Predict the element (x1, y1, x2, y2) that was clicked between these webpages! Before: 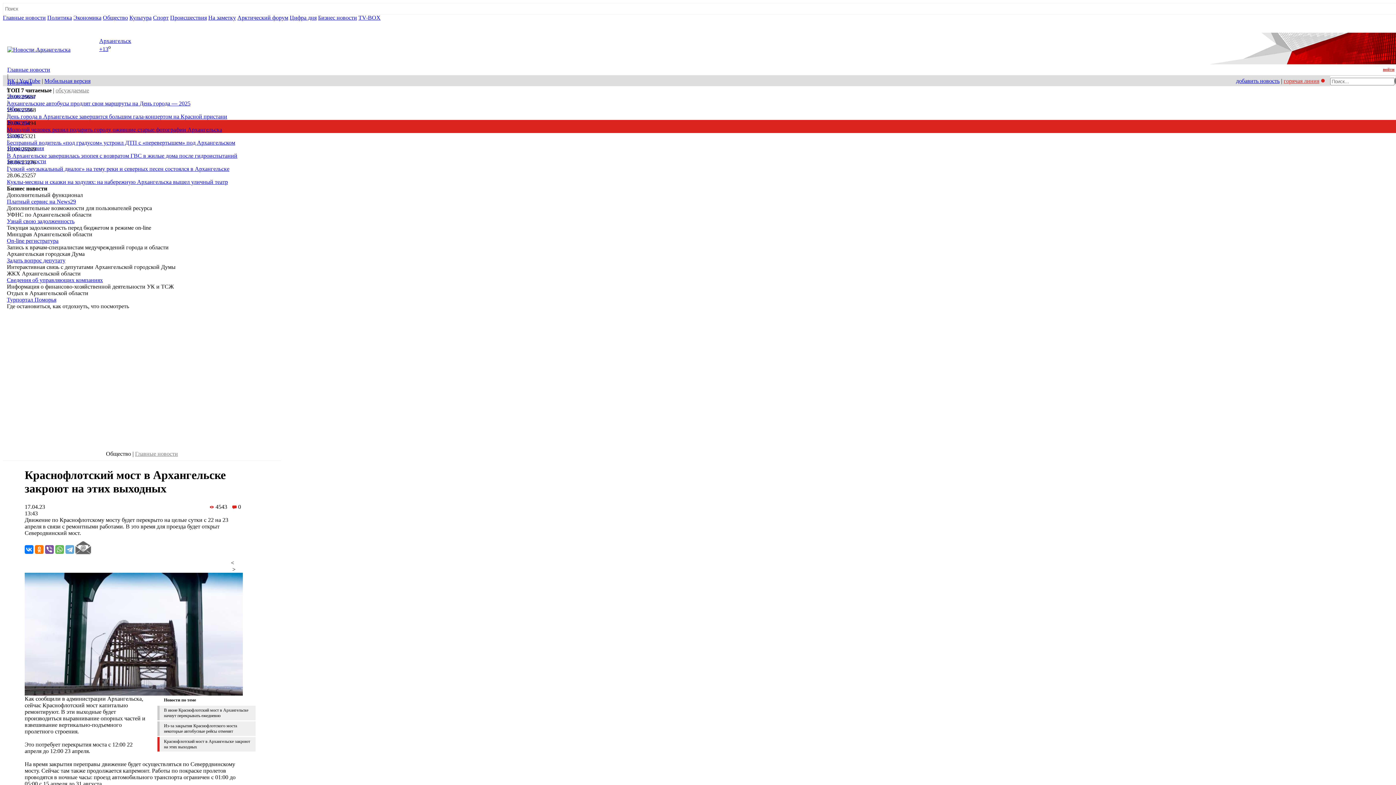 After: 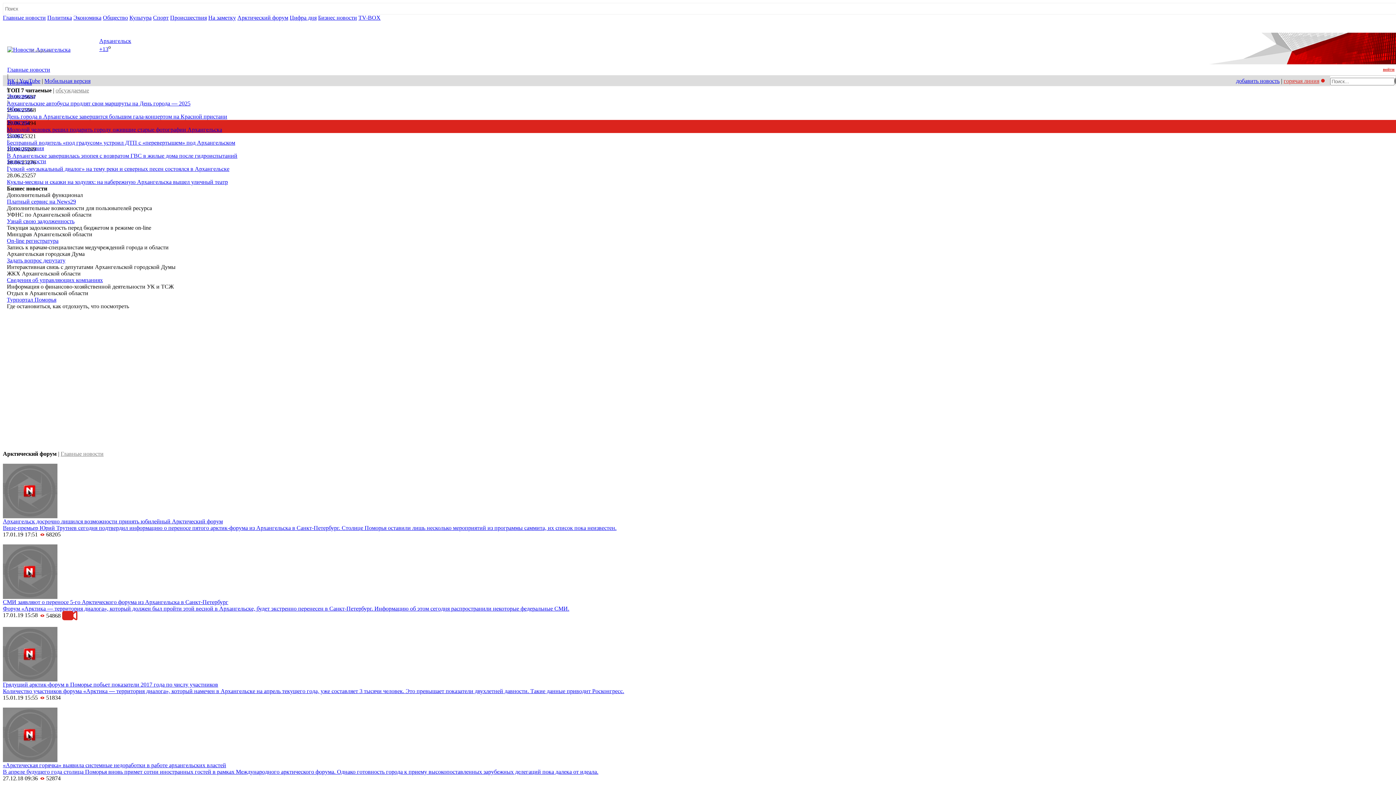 Action: label: Арктический форум bbox: (237, 14, 288, 20)